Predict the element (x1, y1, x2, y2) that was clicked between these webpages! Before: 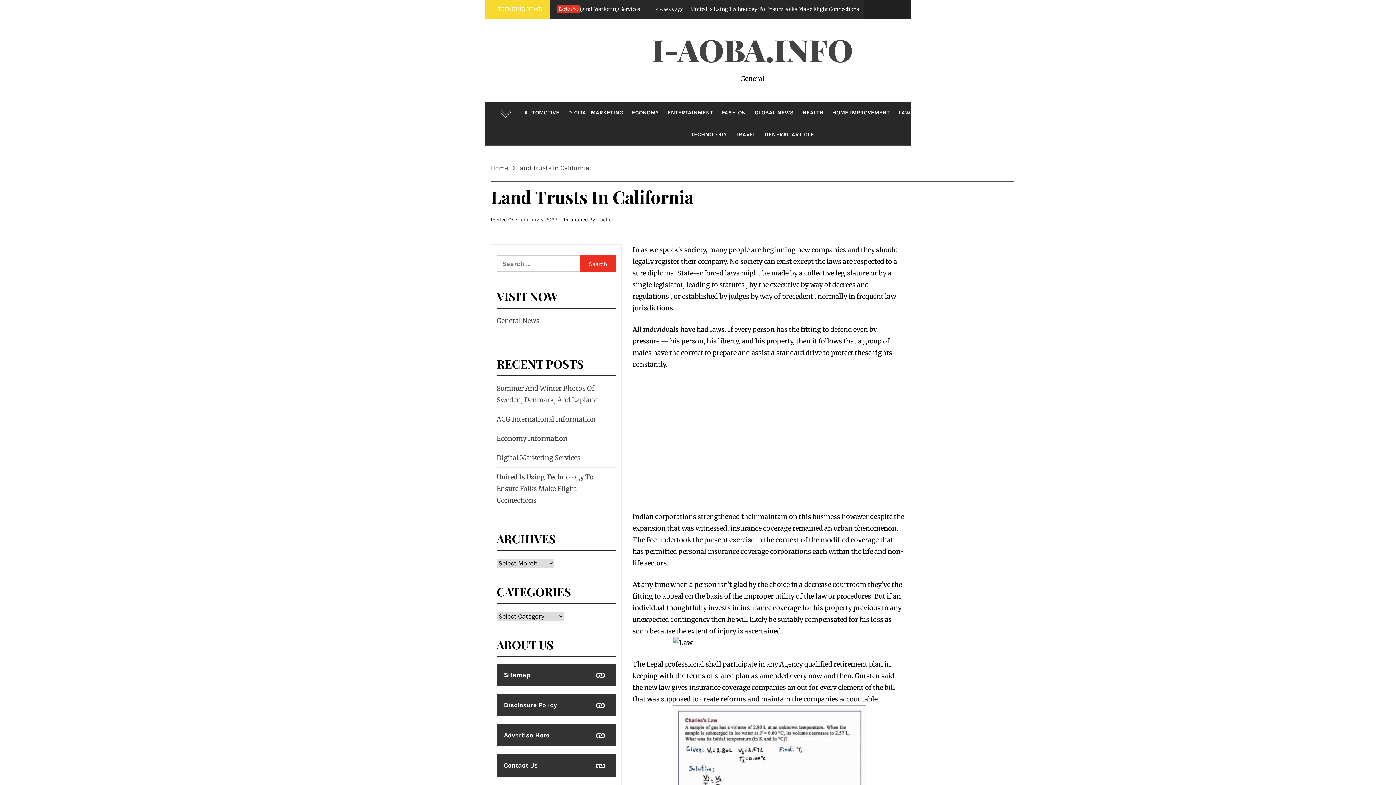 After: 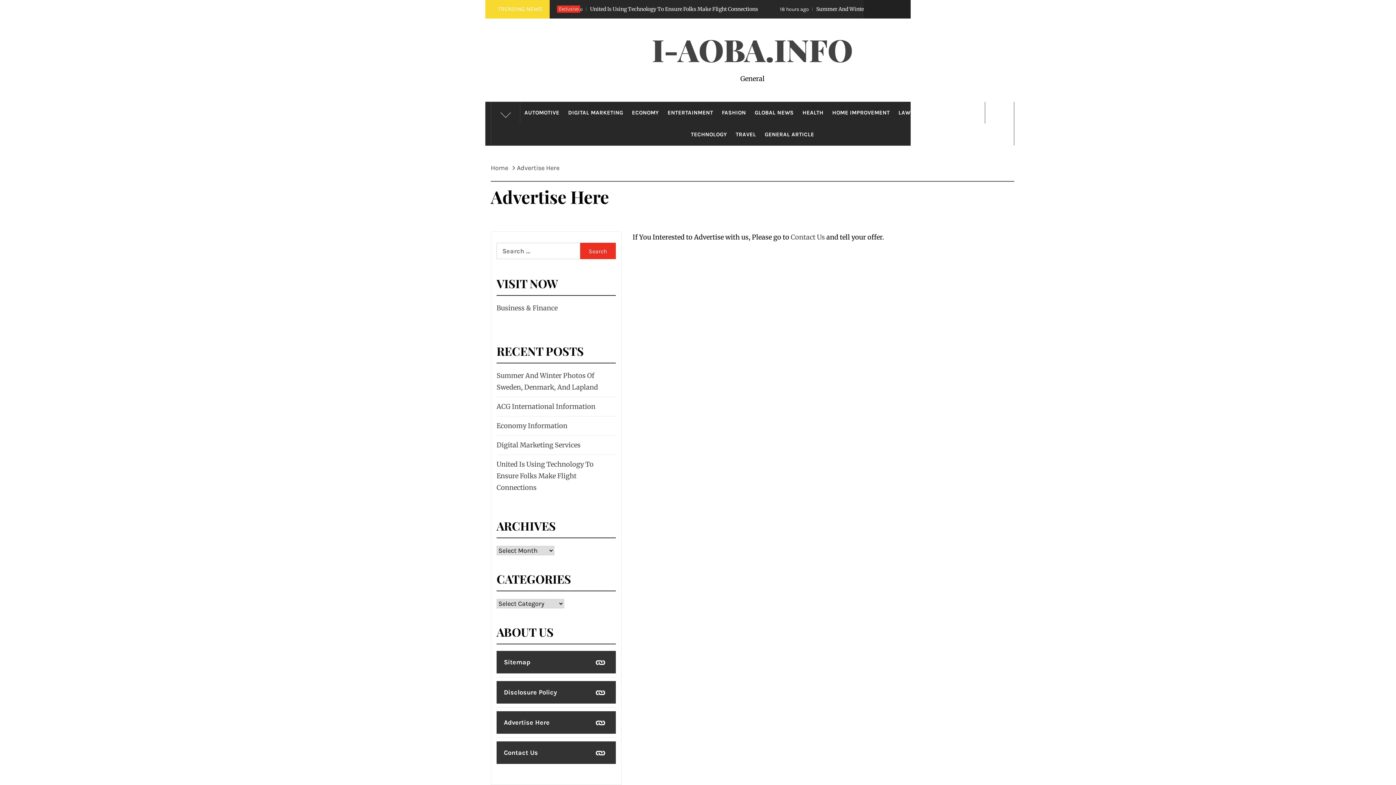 Action: label: Advertise Here bbox: (496, 724, 615, 746)